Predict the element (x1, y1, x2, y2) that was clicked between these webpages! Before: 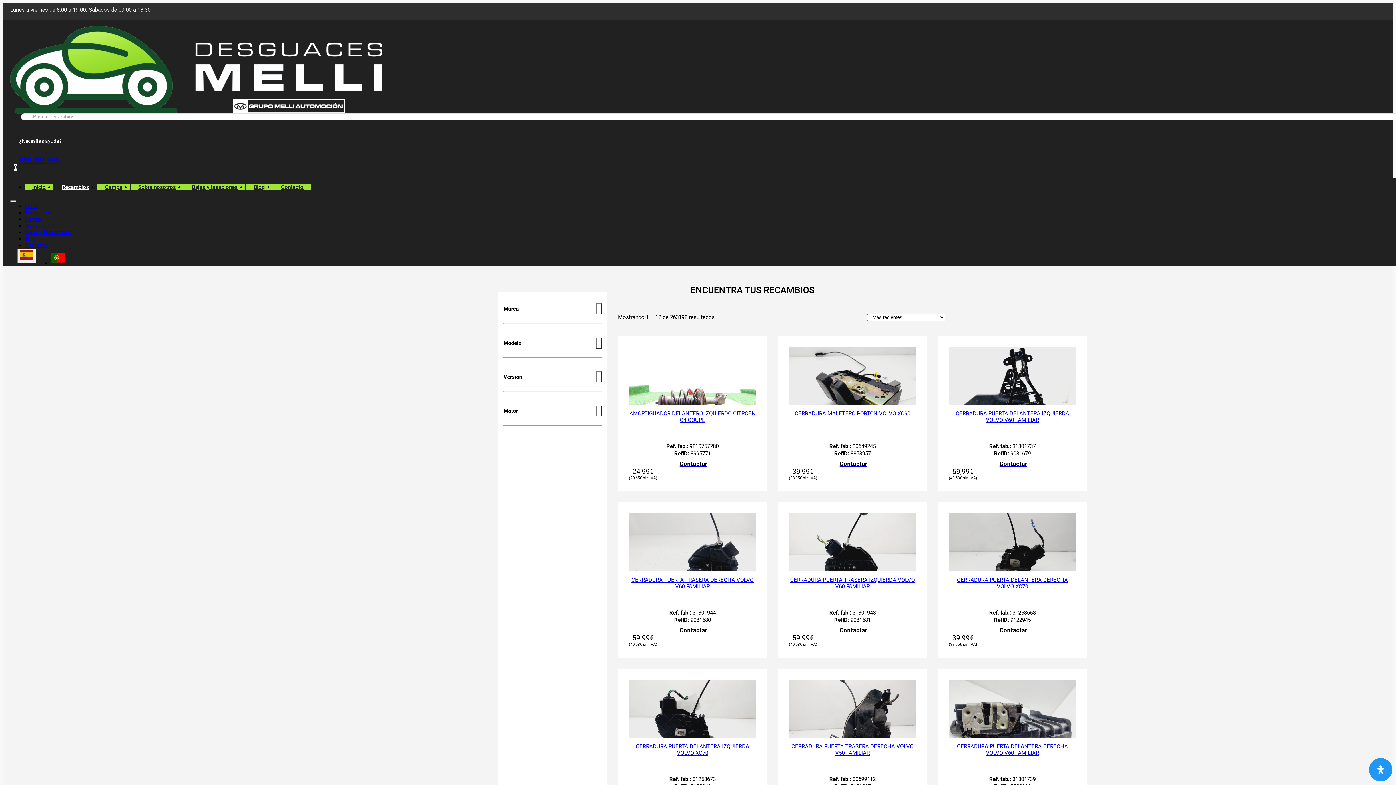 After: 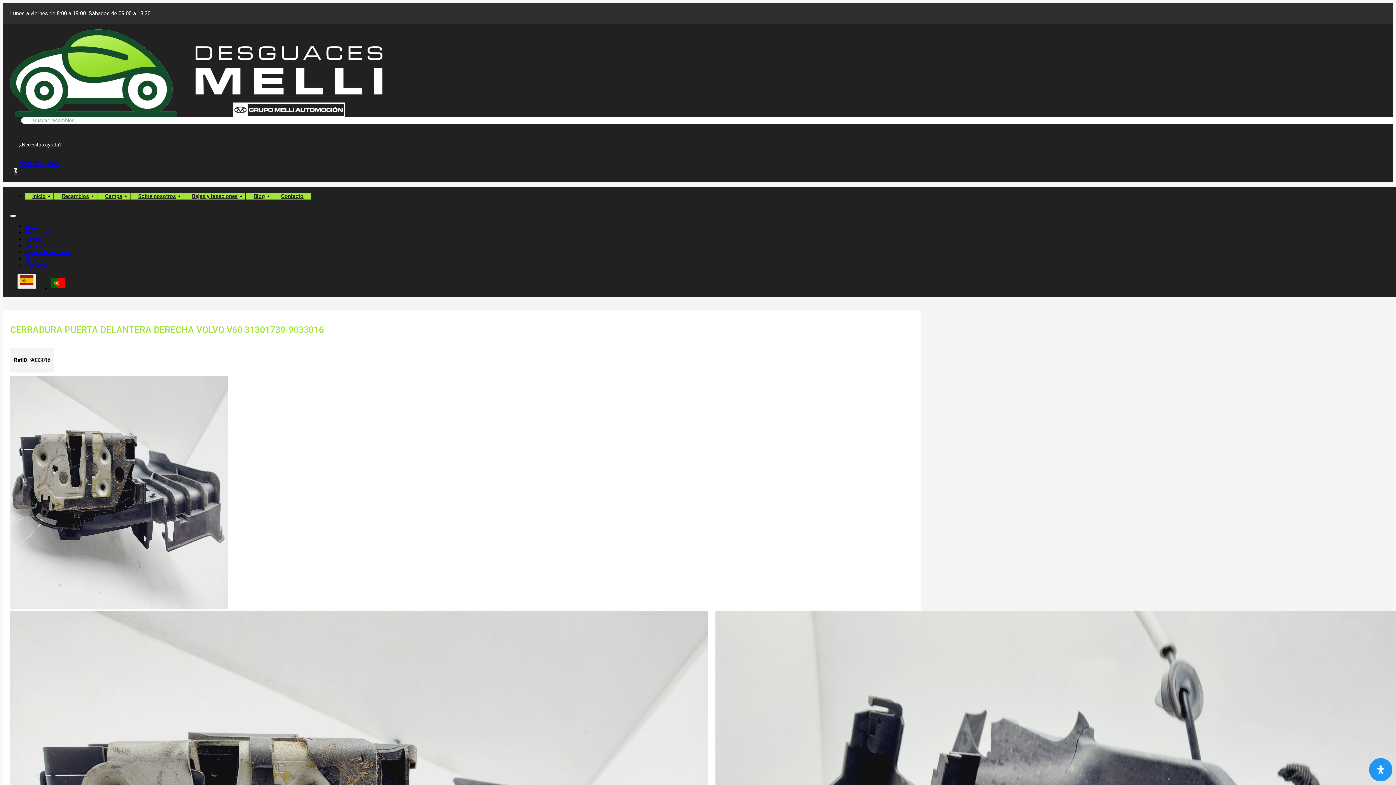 Action: bbox: (949, 679, 1076, 686)